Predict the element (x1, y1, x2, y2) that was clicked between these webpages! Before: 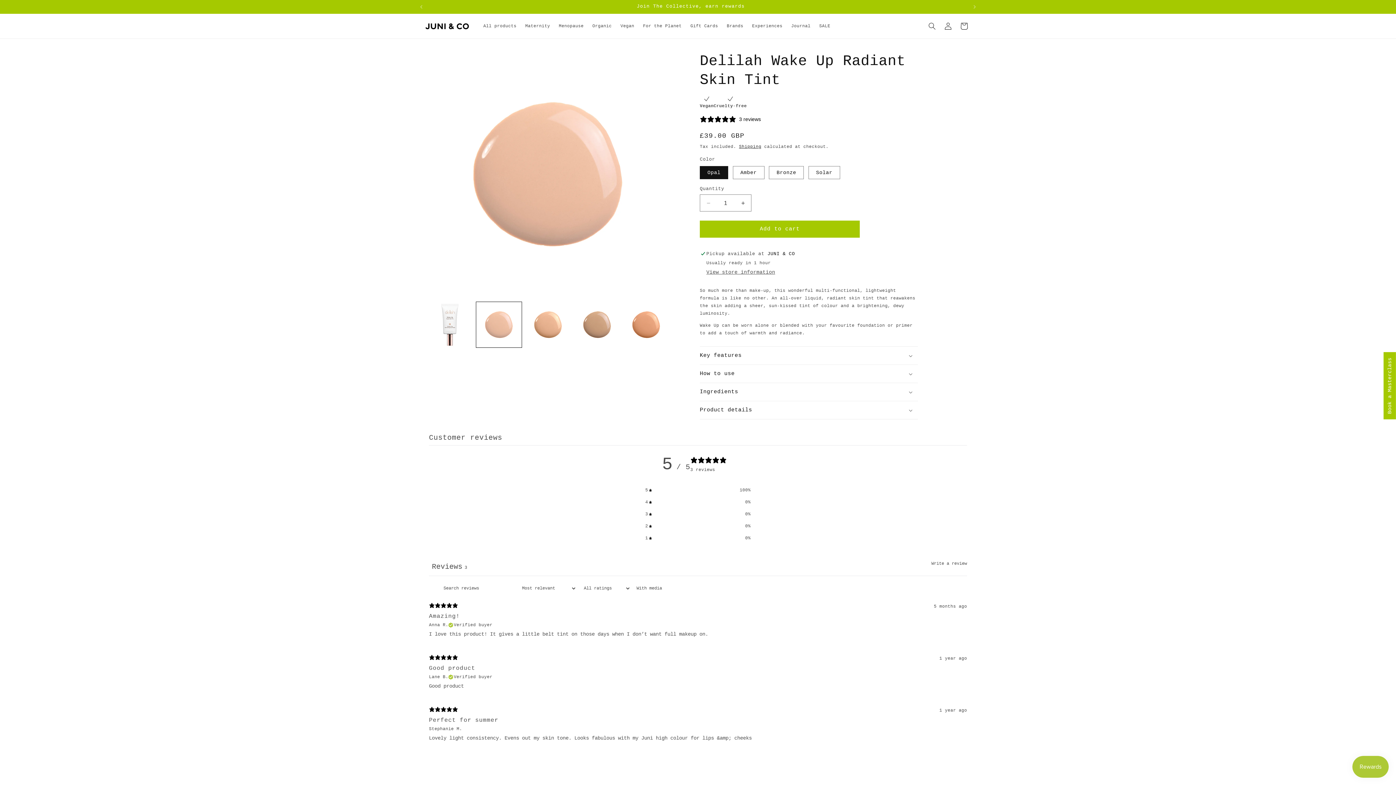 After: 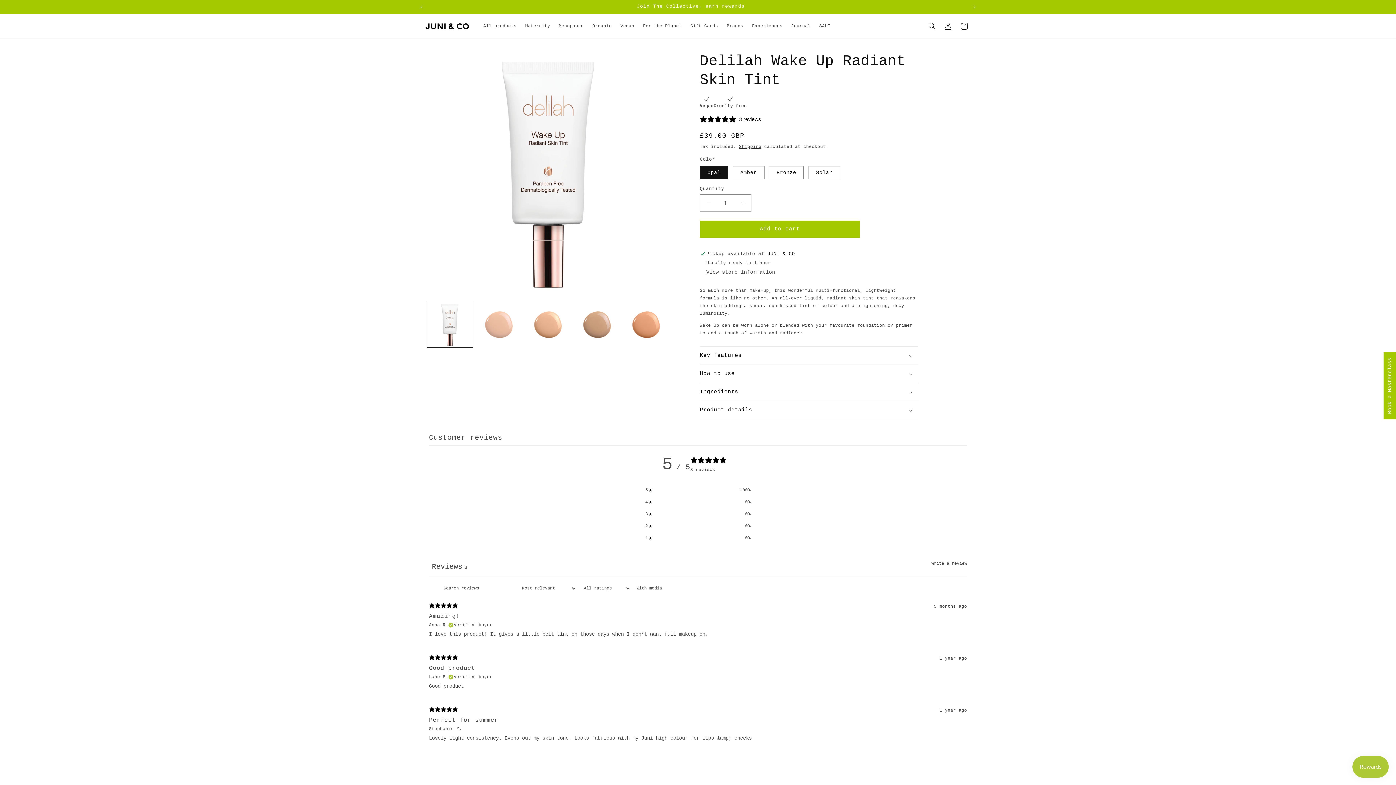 Action: bbox: (426, 301, 473, 348)